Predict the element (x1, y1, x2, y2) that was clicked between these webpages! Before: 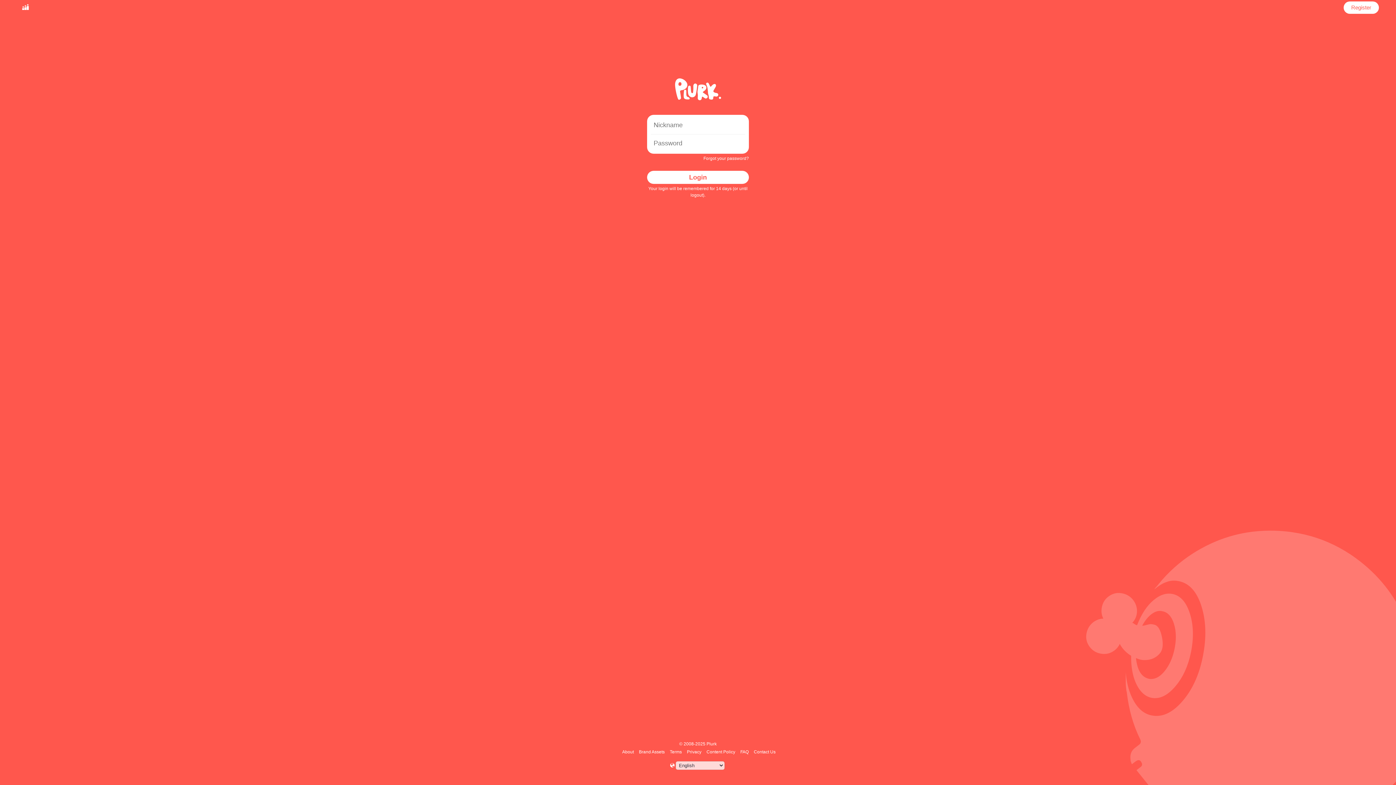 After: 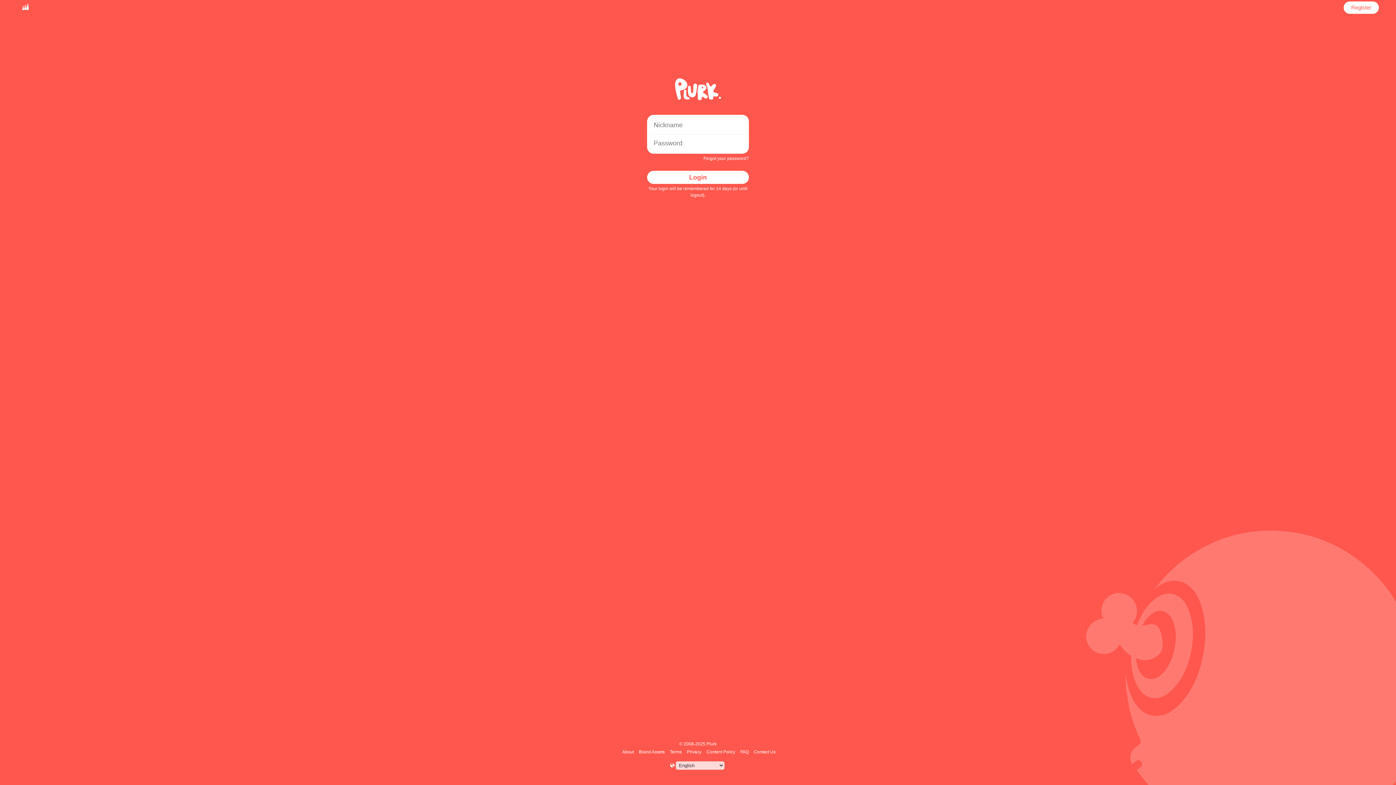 Action: label: Login bbox: (647, 170, 749, 184)